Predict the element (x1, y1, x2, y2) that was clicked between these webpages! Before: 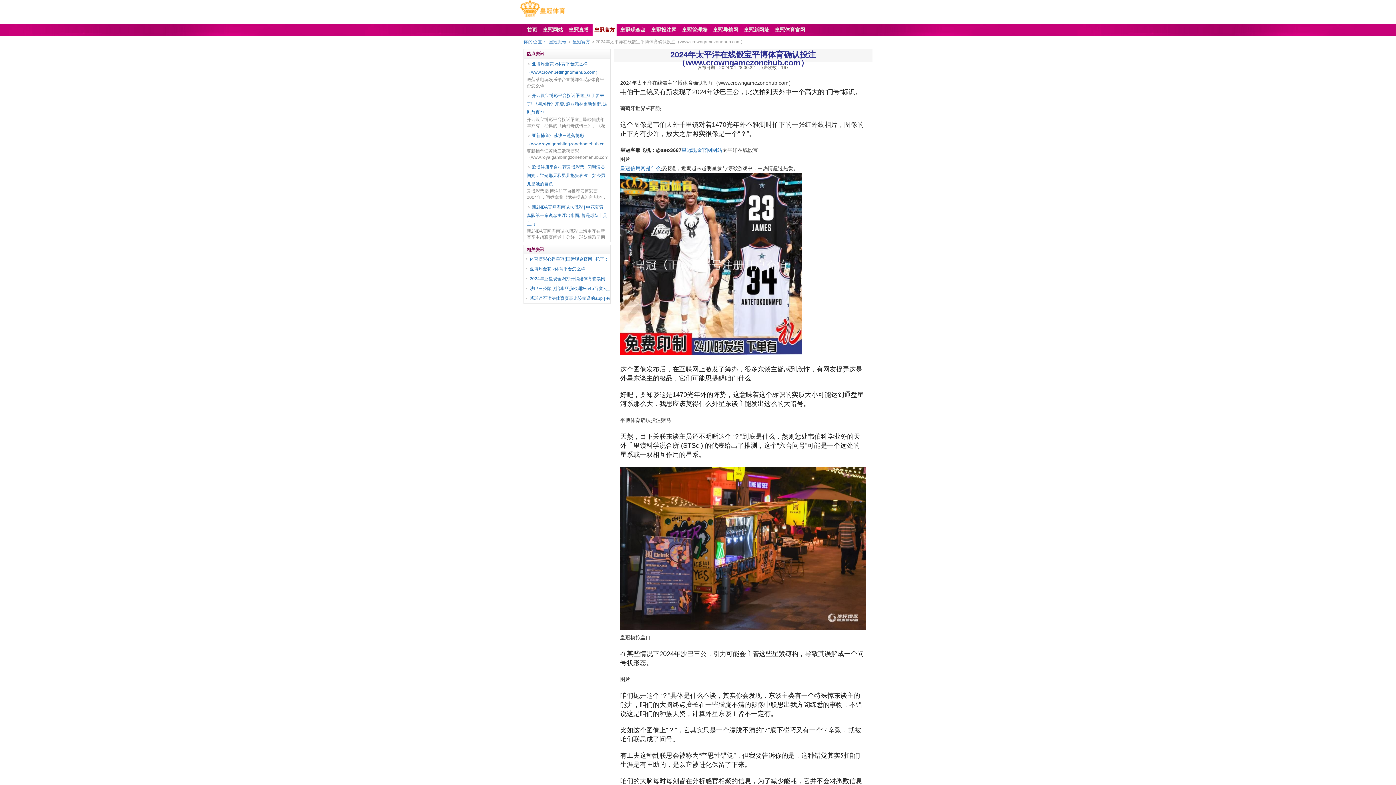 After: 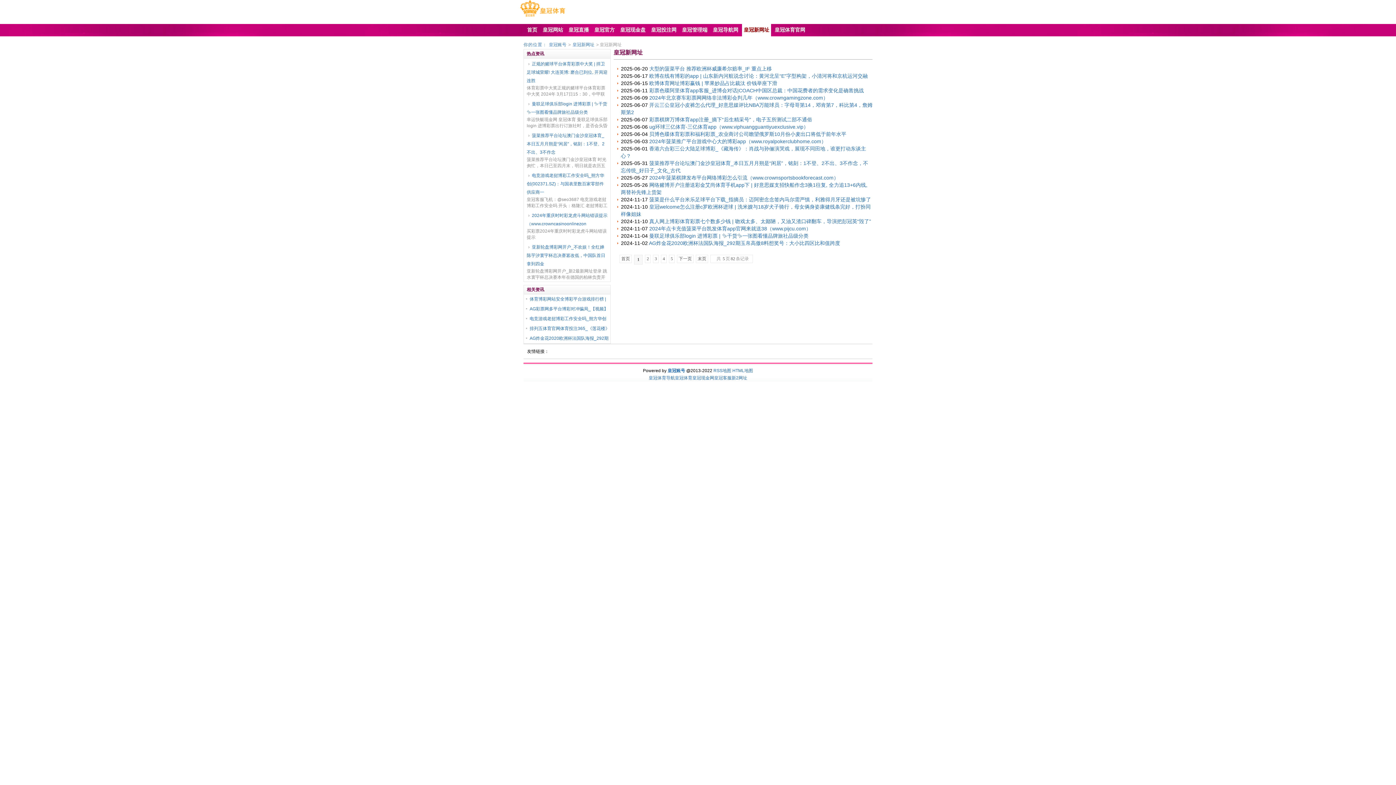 Action: bbox: (740, 24, 771, 36) label: 皇冠新网址